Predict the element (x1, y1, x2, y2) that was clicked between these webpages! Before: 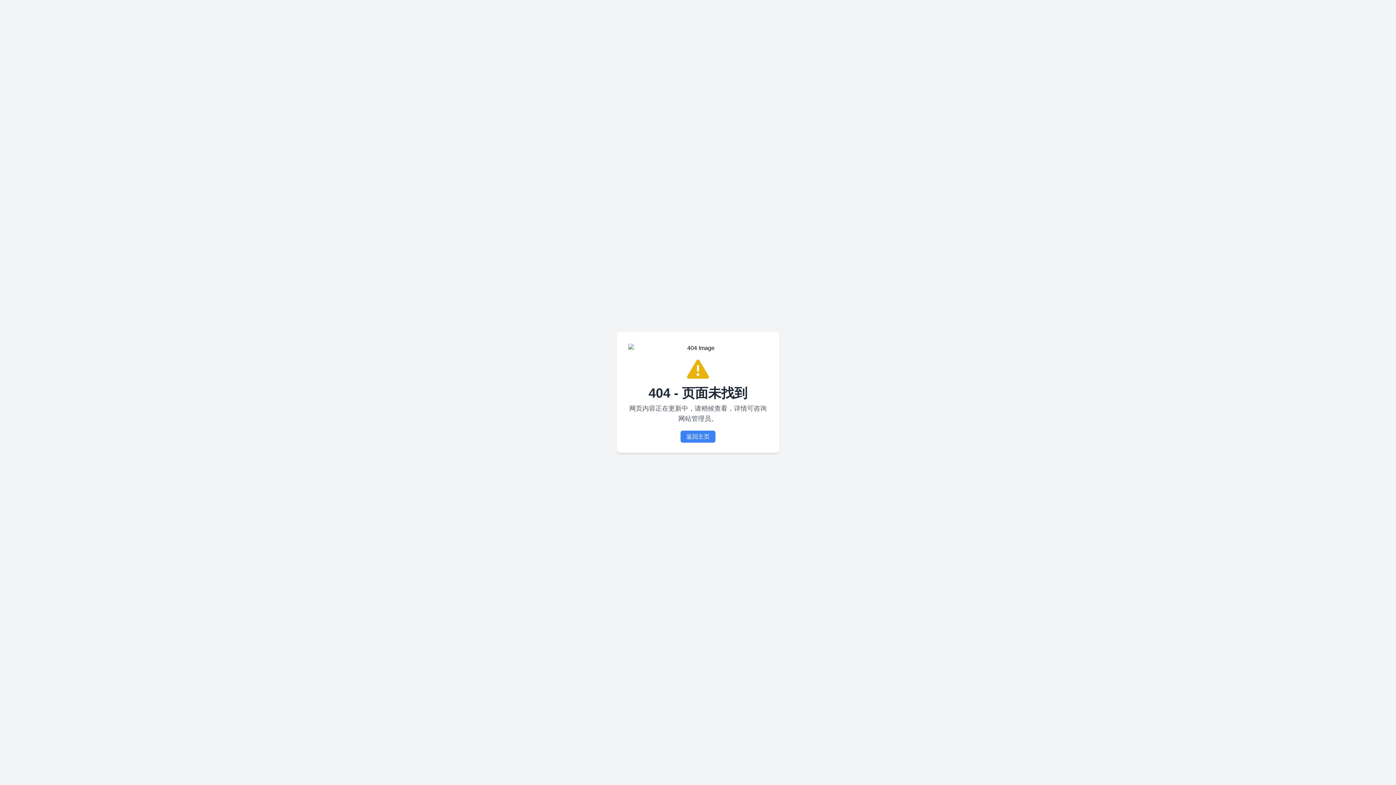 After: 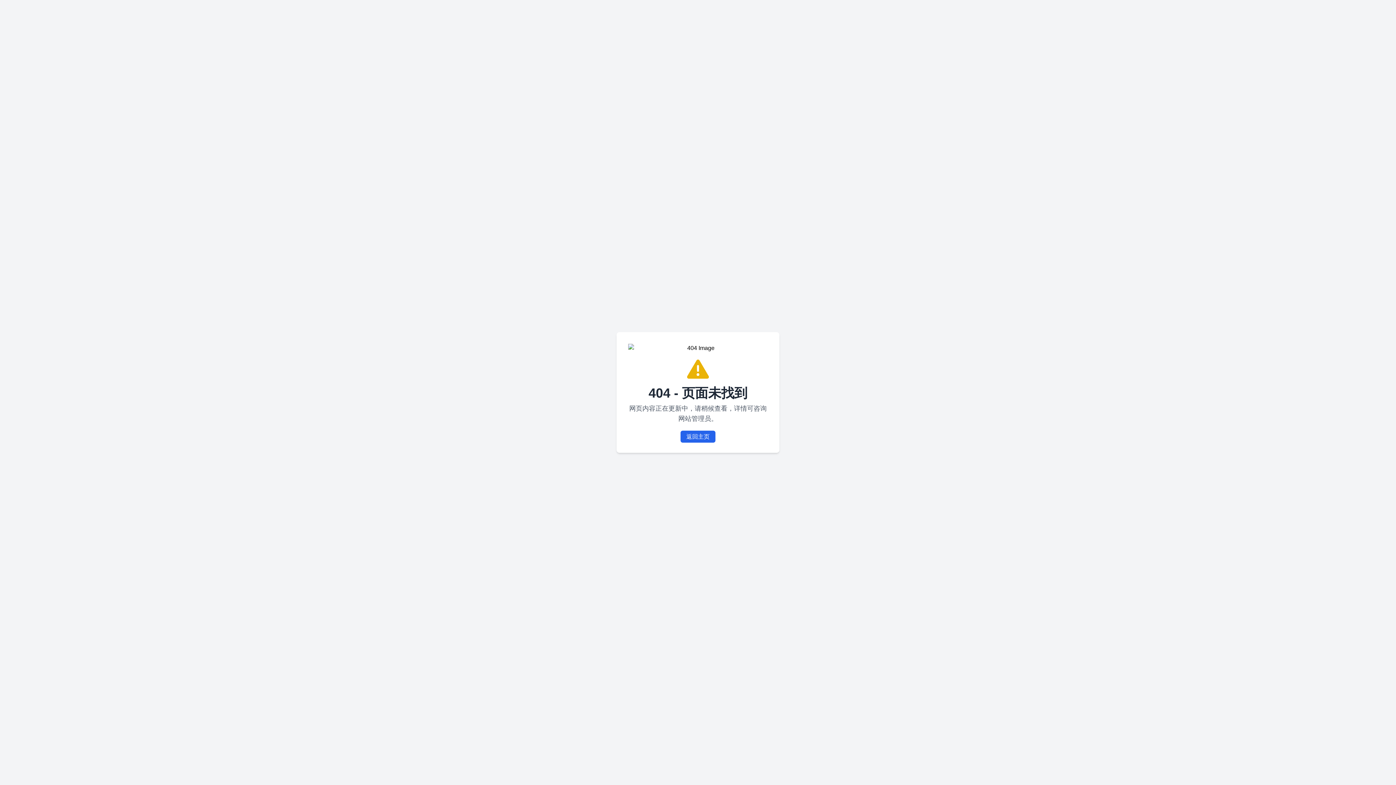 Action: bbox: (680, 430, 715, 442) label: 返回主页